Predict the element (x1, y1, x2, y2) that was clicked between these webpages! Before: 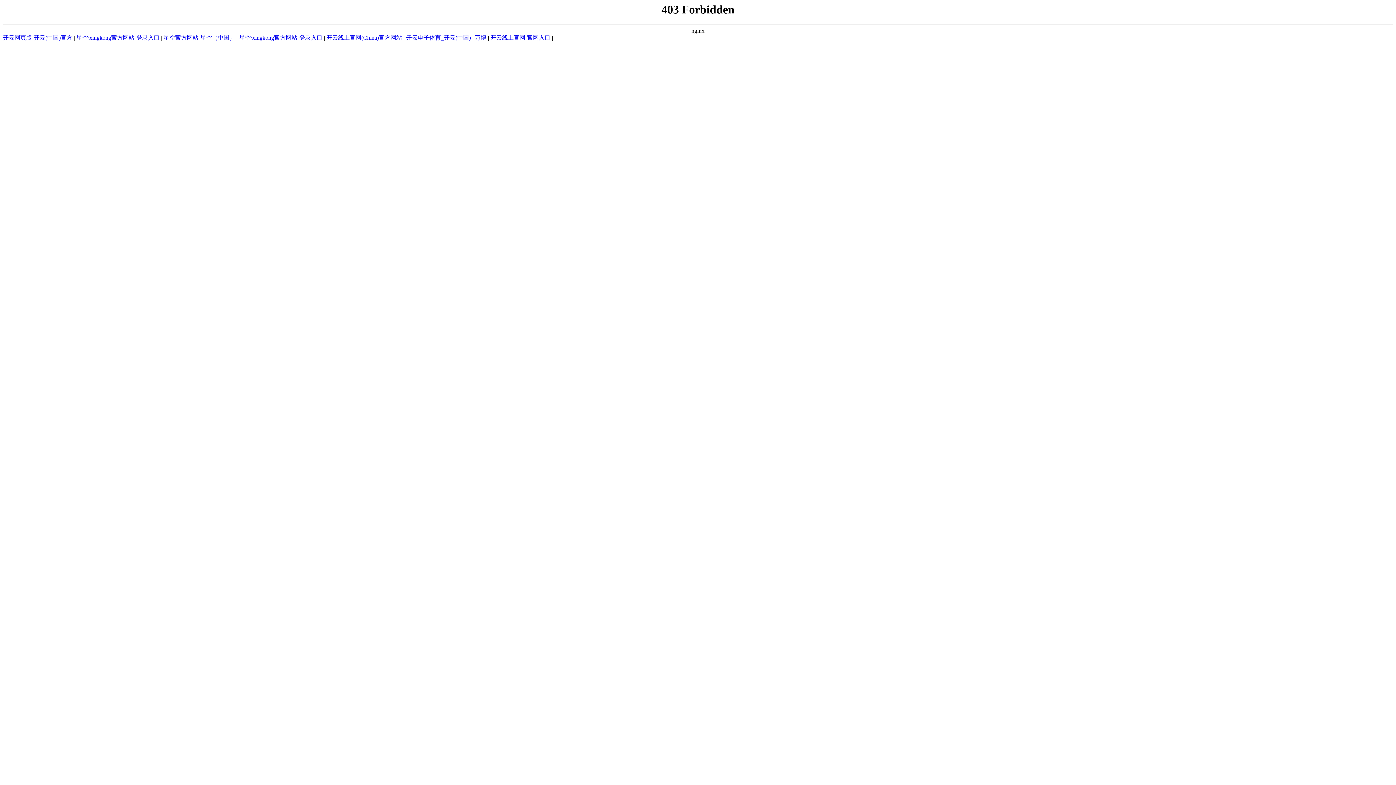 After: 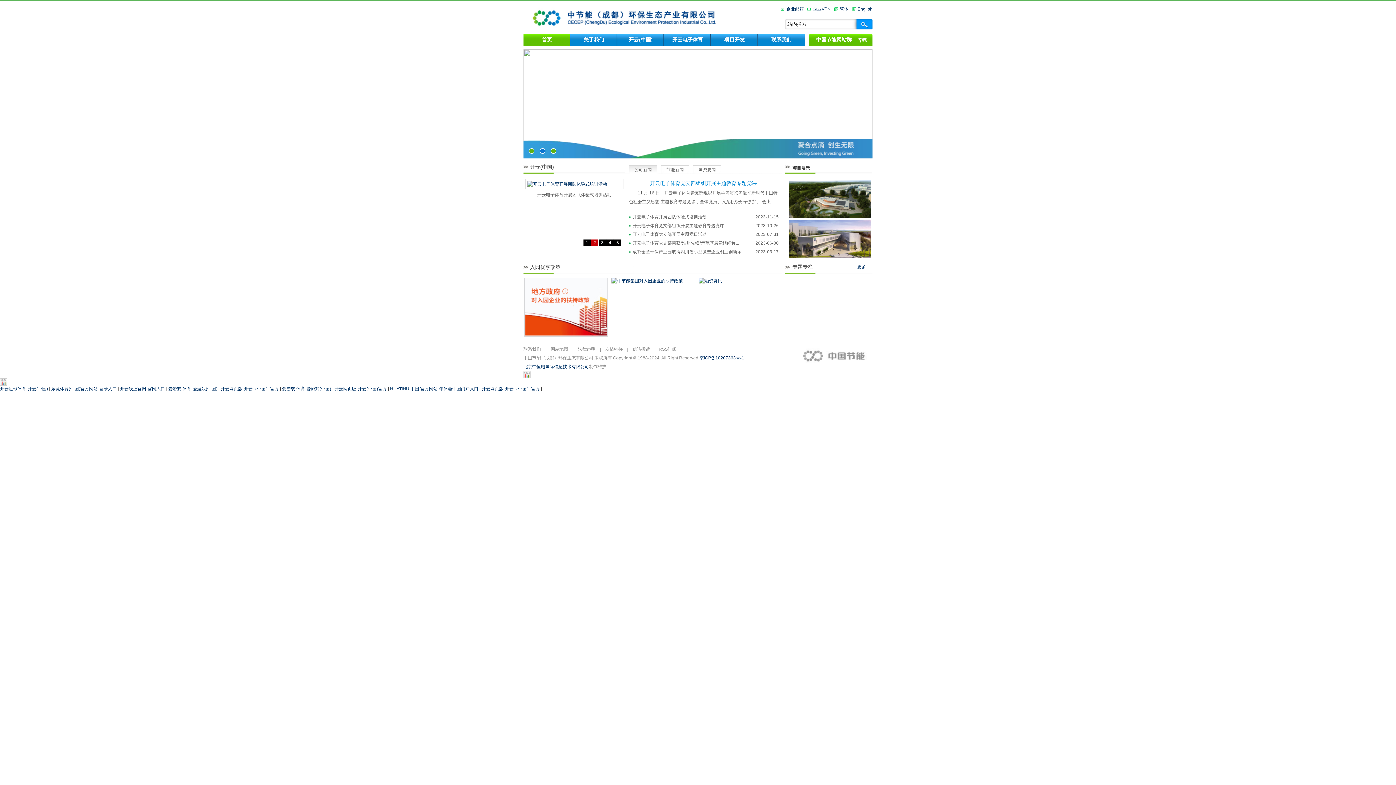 Action: bbox: (406, 34, 470, 40) label: 开云电子体育_开云(中国)